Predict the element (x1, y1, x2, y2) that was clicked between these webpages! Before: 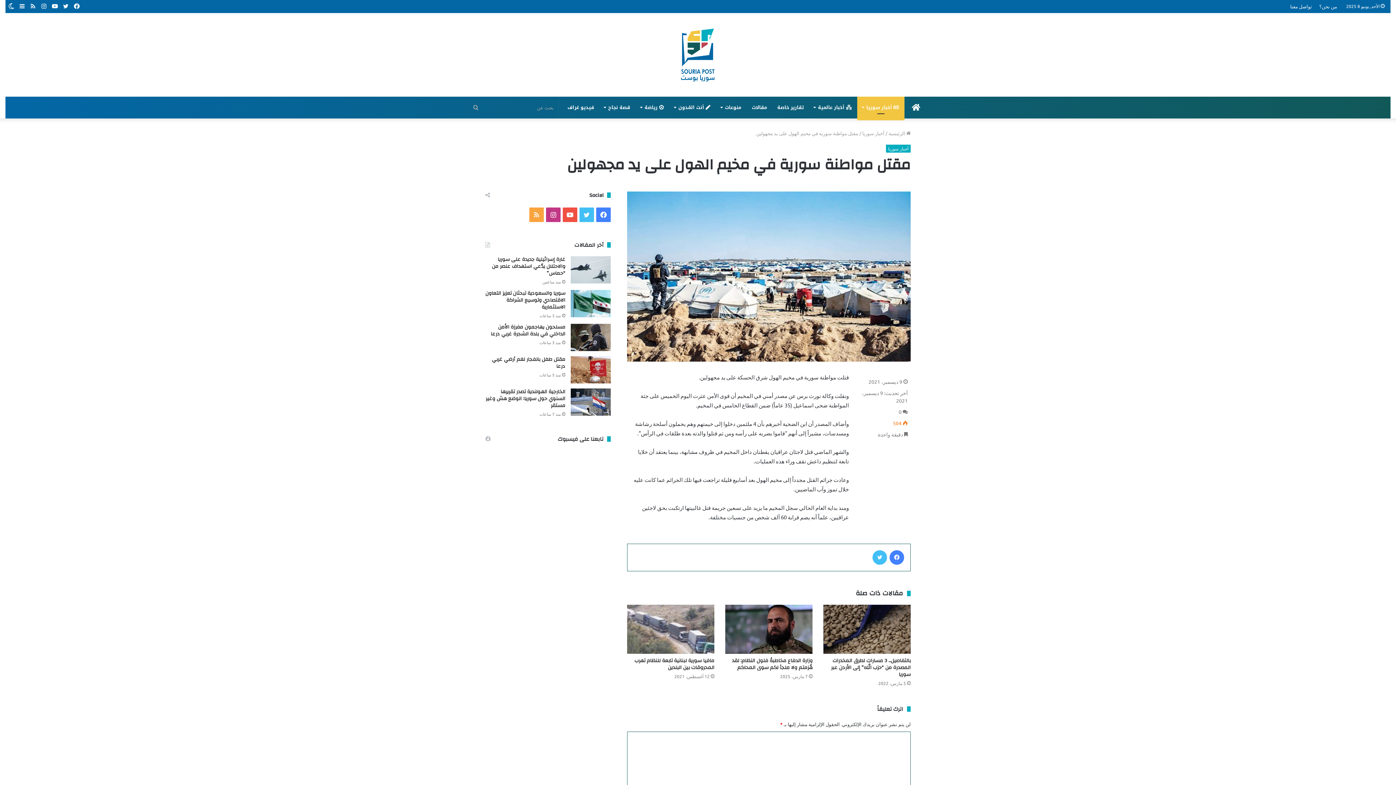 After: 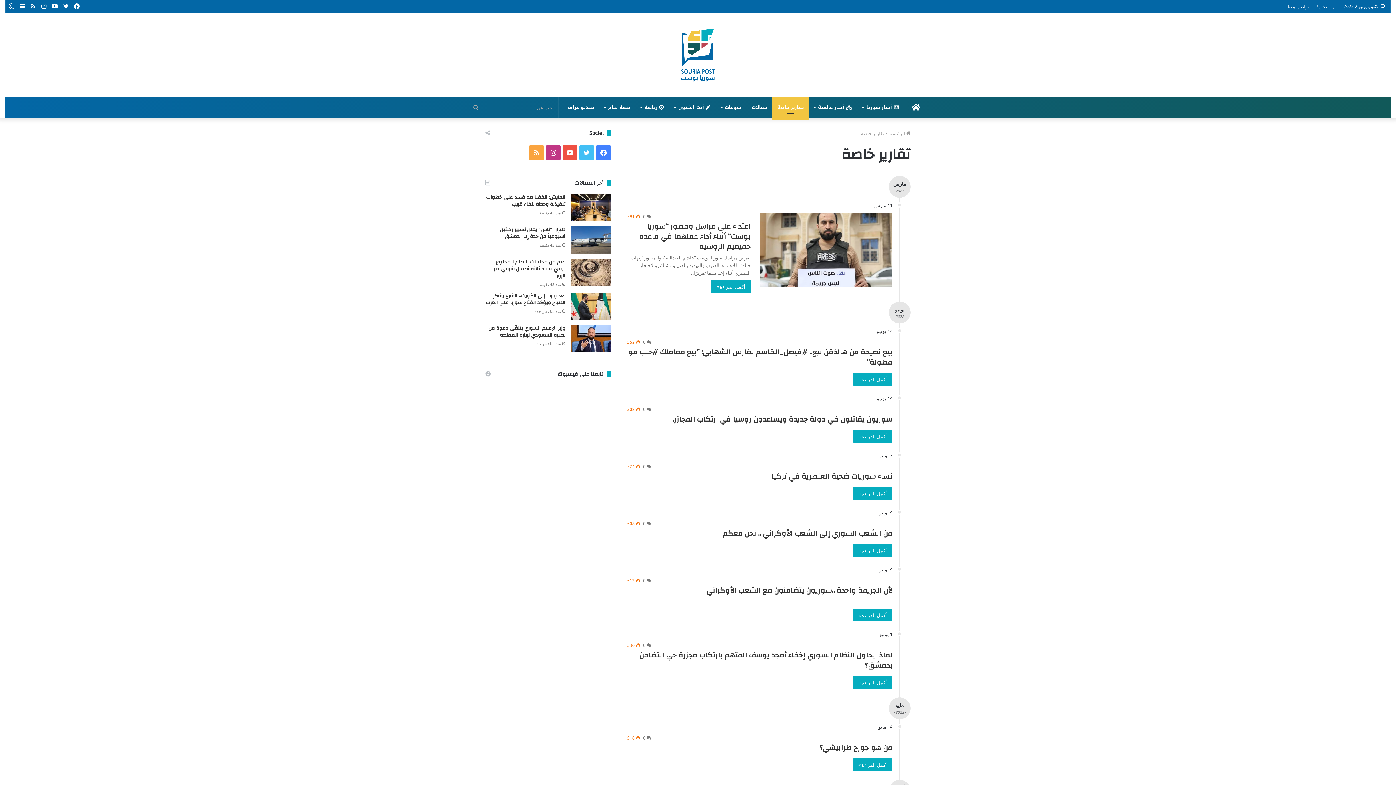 Action: bbox: (772, 96, 809, 118) label: تقارير خاصة